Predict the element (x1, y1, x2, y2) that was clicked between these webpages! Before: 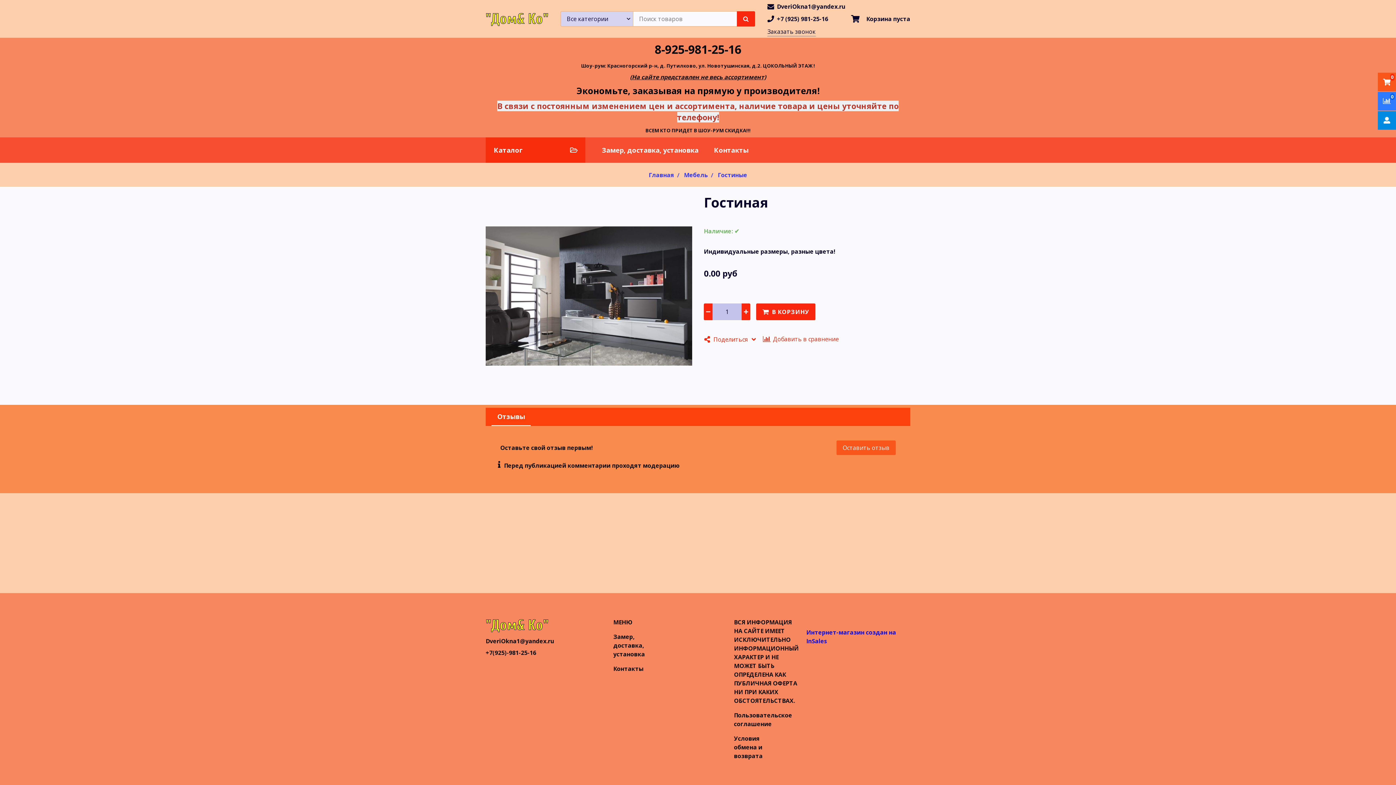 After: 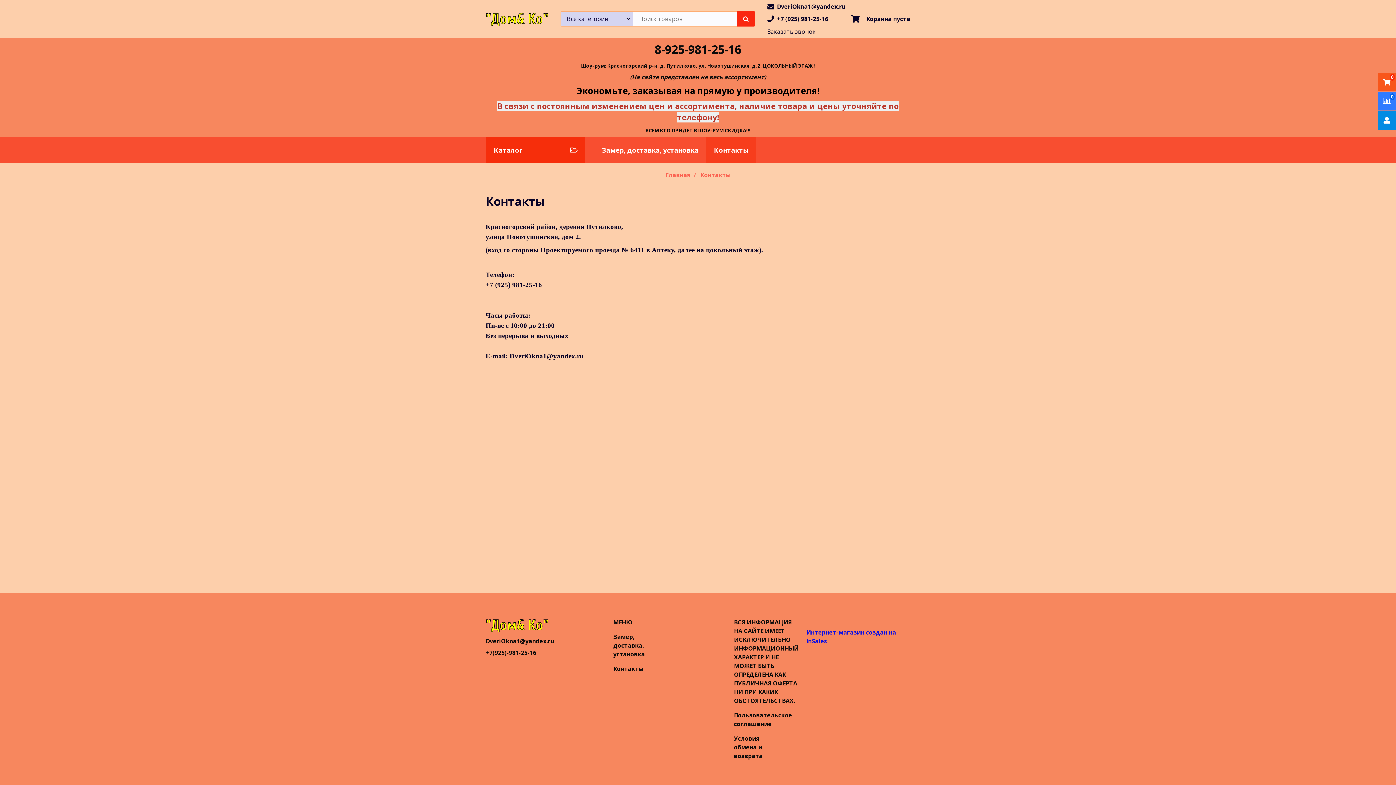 Action: label: Контакты bbox: (613, 664, 643, 673)